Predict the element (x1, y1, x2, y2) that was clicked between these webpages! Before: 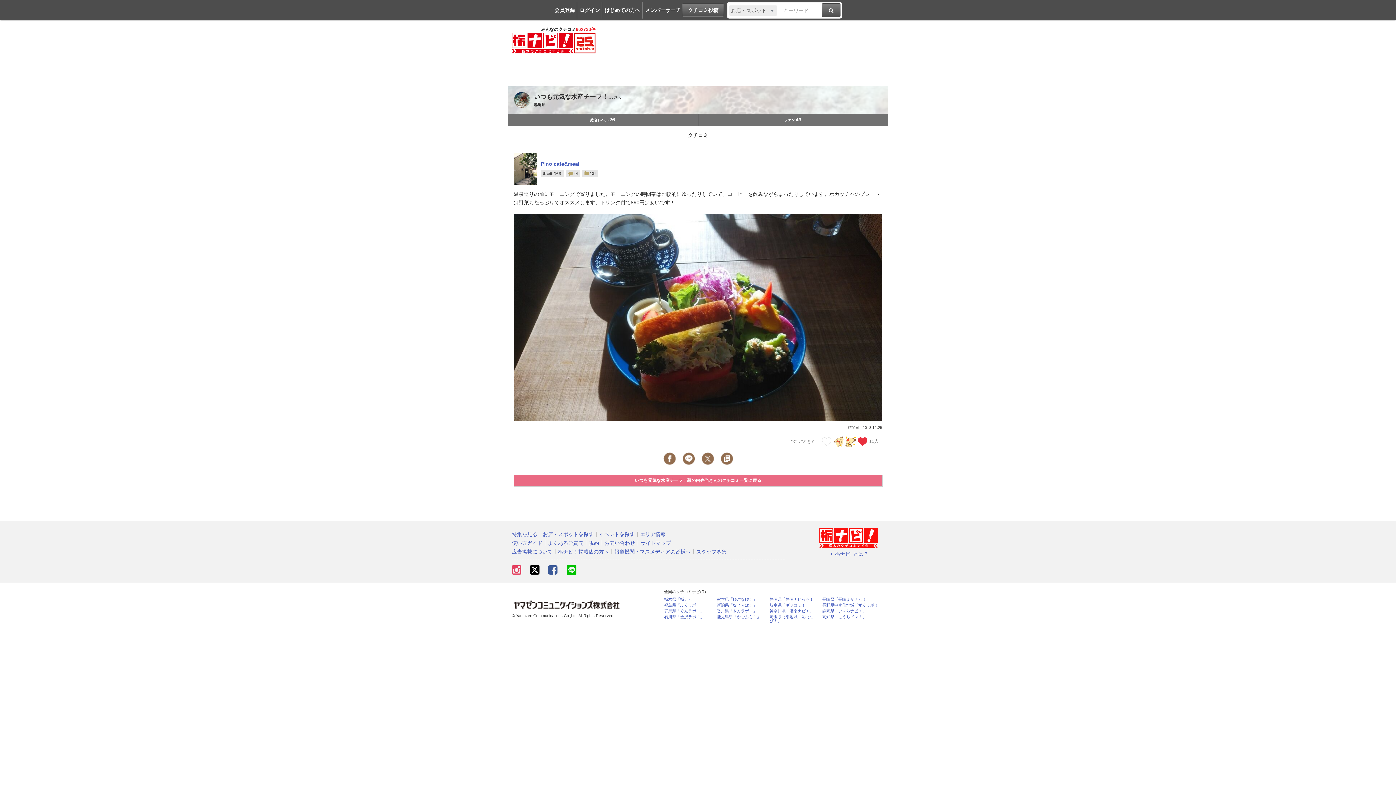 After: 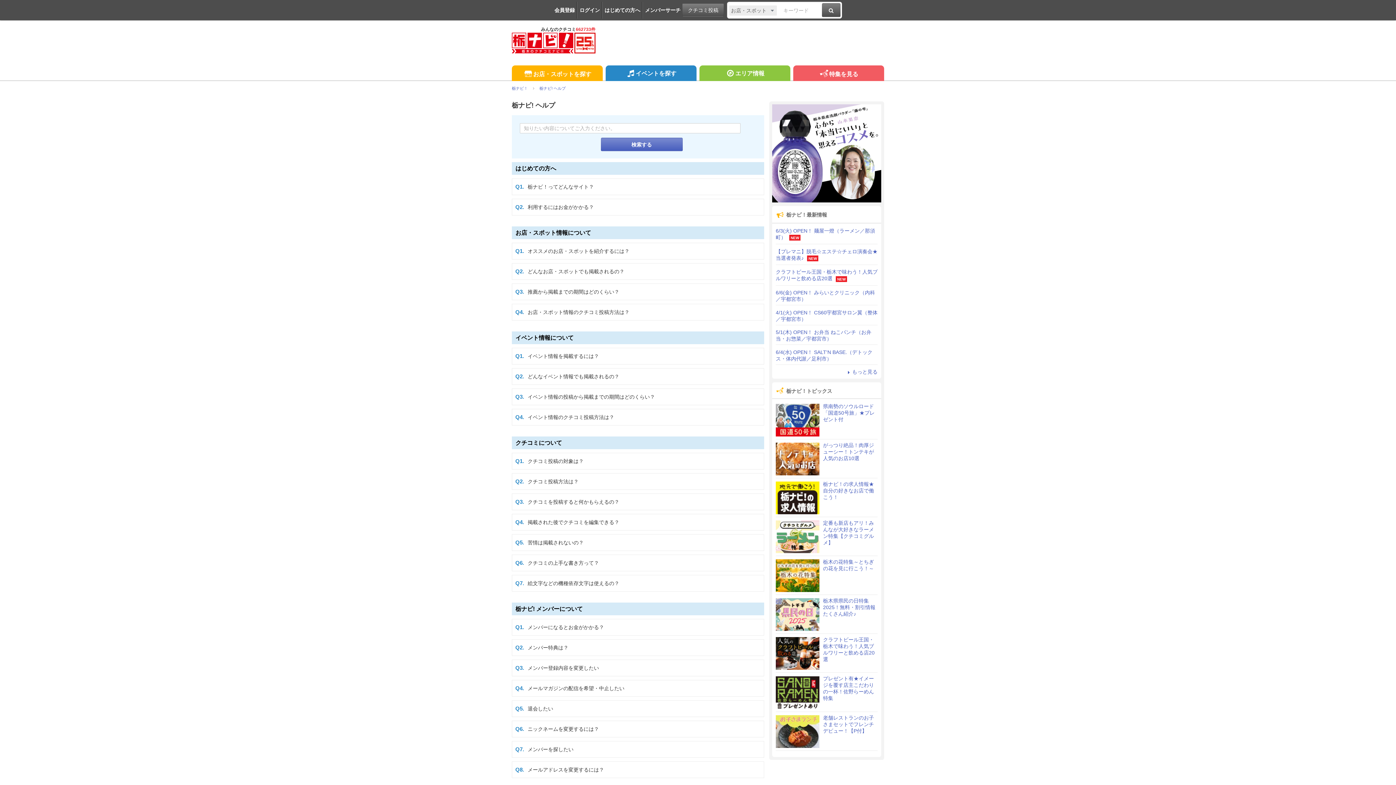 Action: bbox: (602, 0, 640, 19) label: はじめての方へ